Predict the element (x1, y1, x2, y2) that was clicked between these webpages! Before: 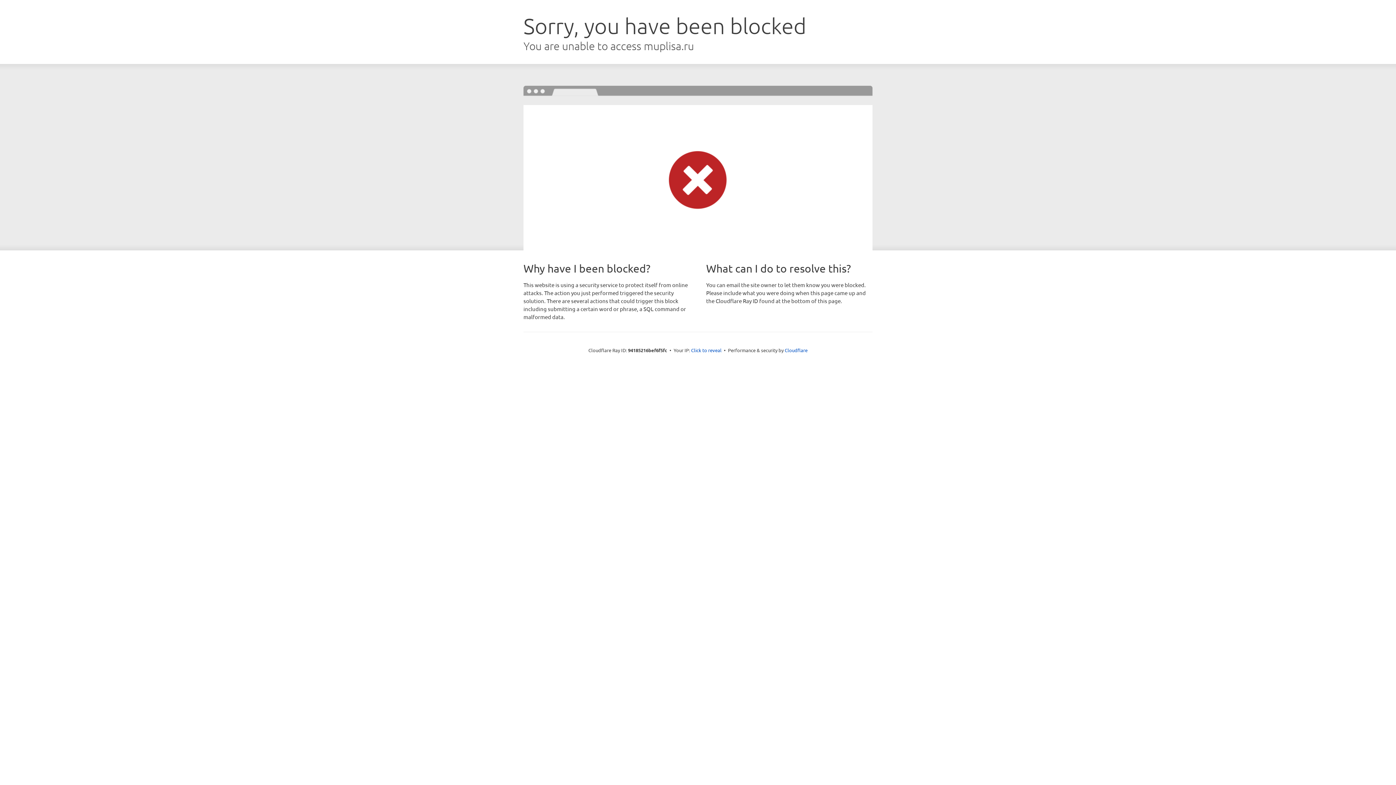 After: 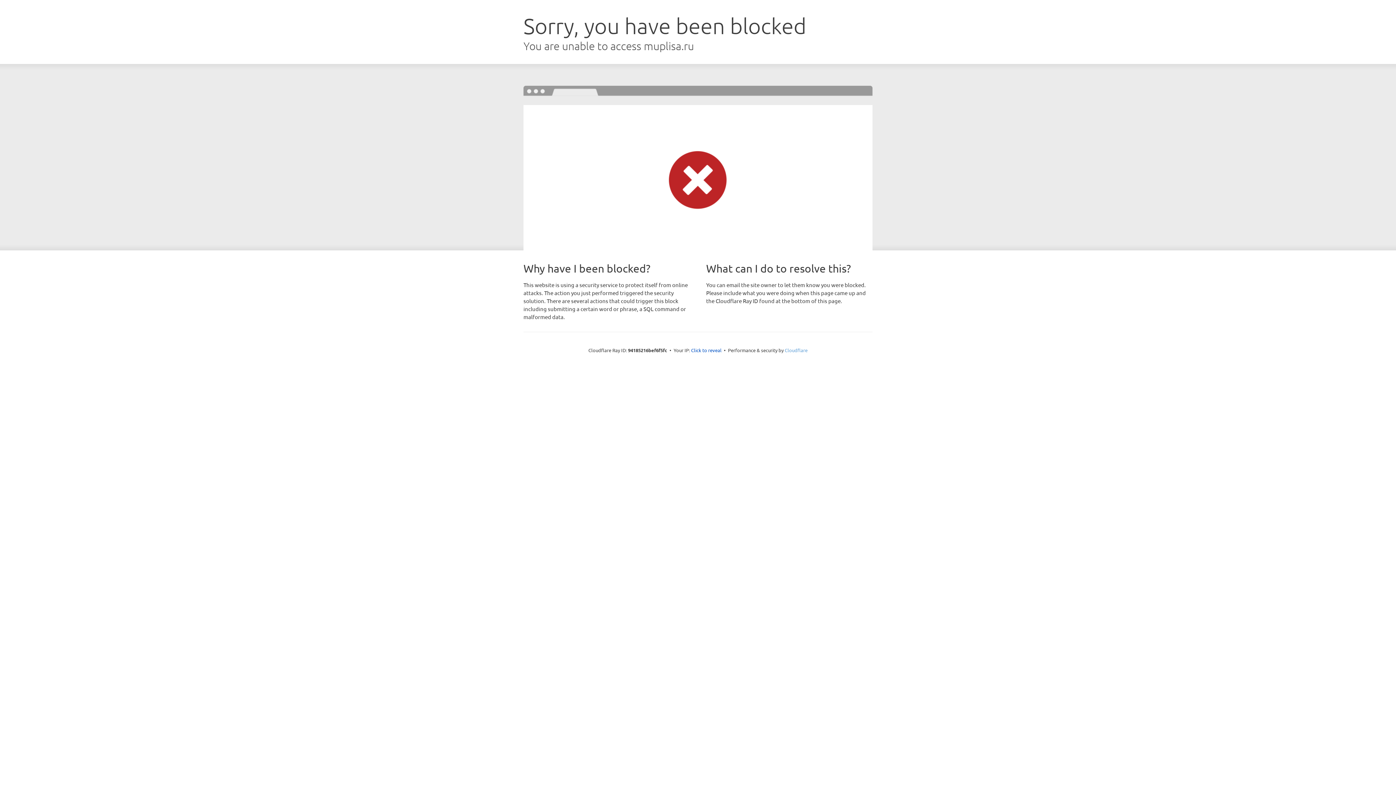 Action: bbox: (784, 347, 807, 353) label: Cloudflare